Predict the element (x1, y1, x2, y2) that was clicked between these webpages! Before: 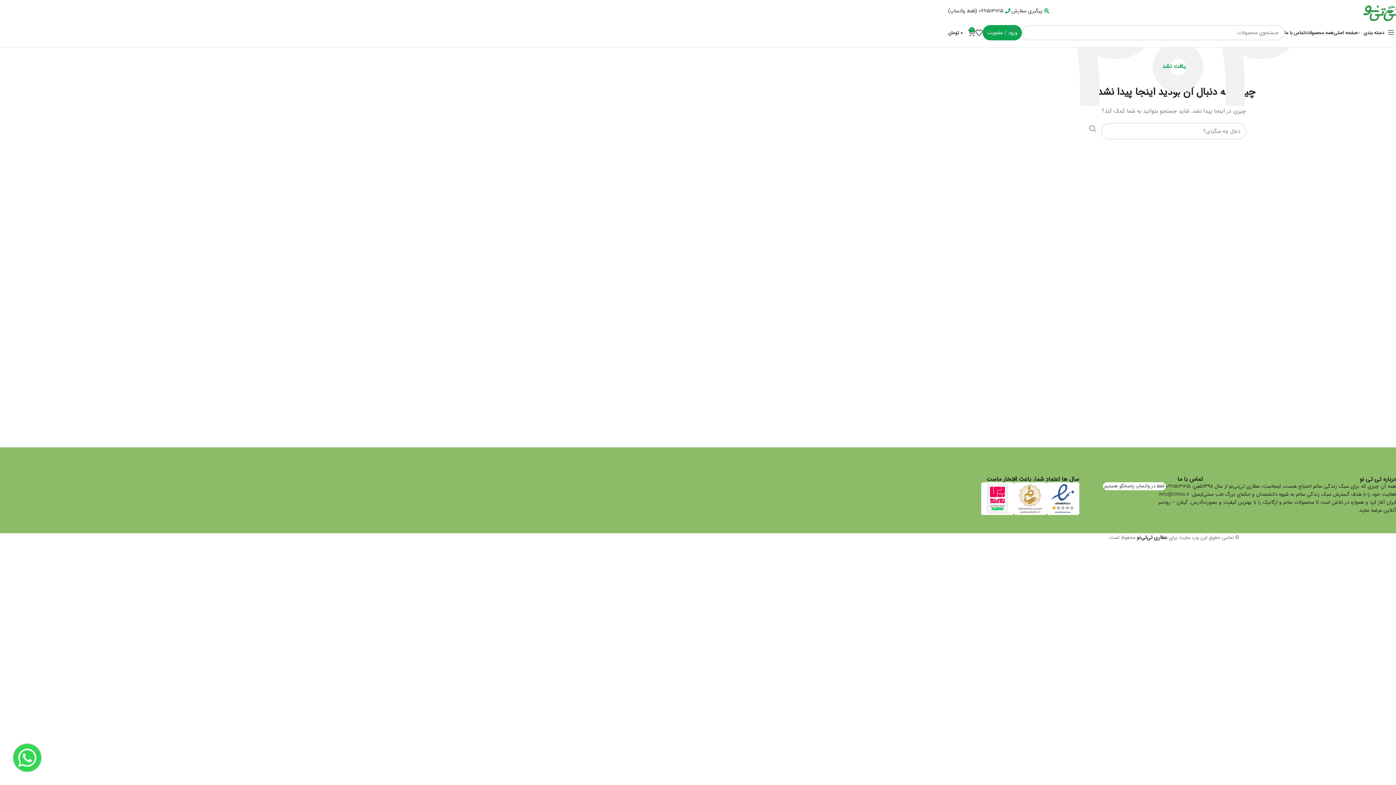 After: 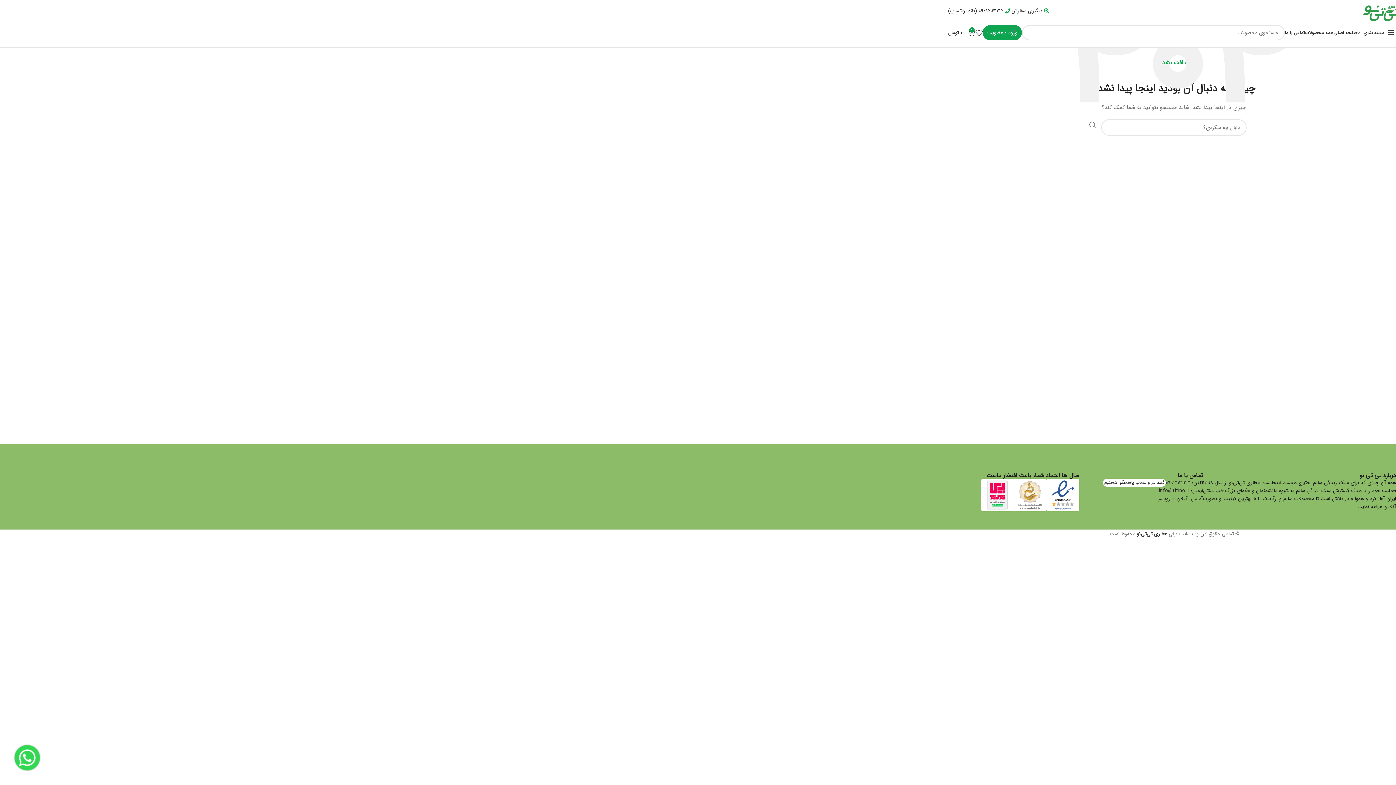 Action: bbox: (987, 494, 1007, 502)